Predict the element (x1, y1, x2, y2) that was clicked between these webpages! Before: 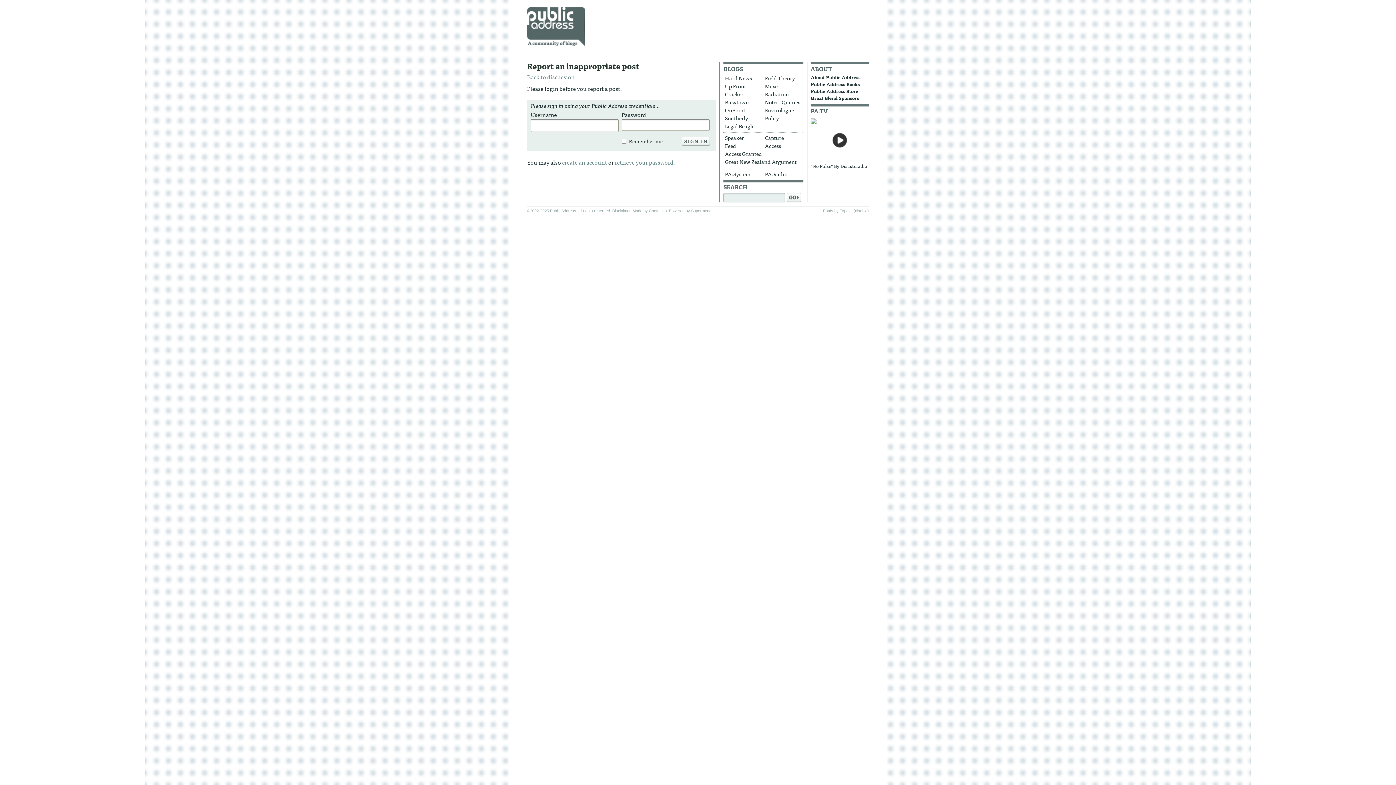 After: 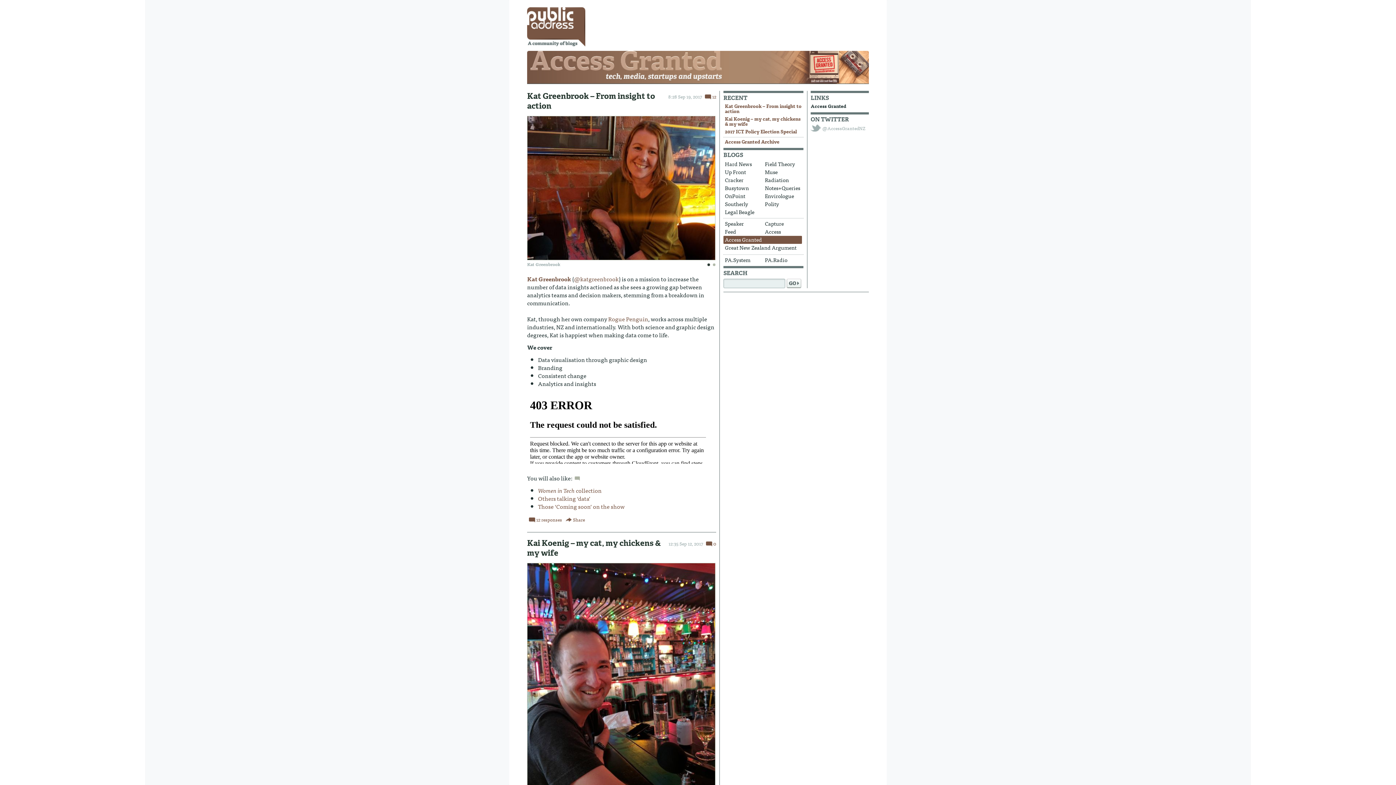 Action: label: Access Granted bbox: (723, 150, 802, 158)